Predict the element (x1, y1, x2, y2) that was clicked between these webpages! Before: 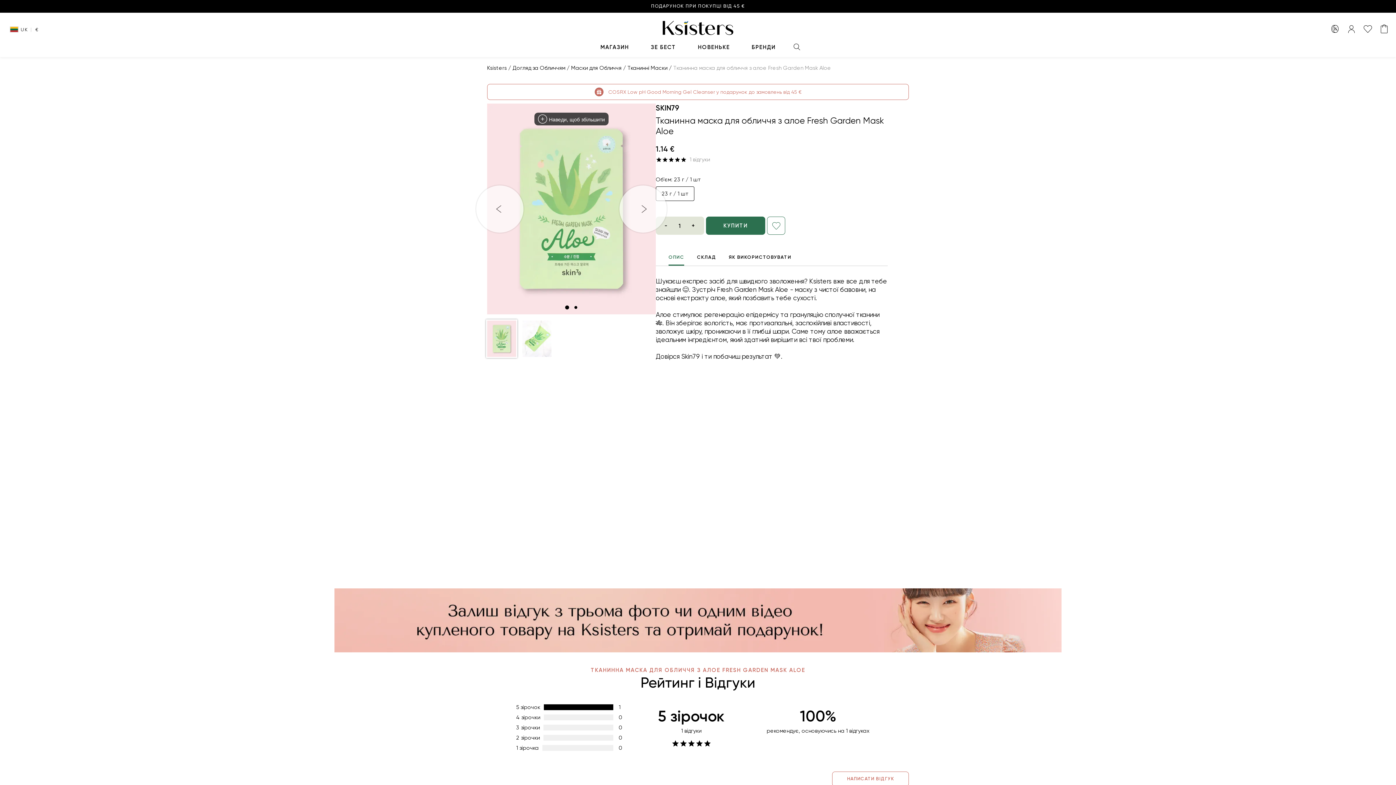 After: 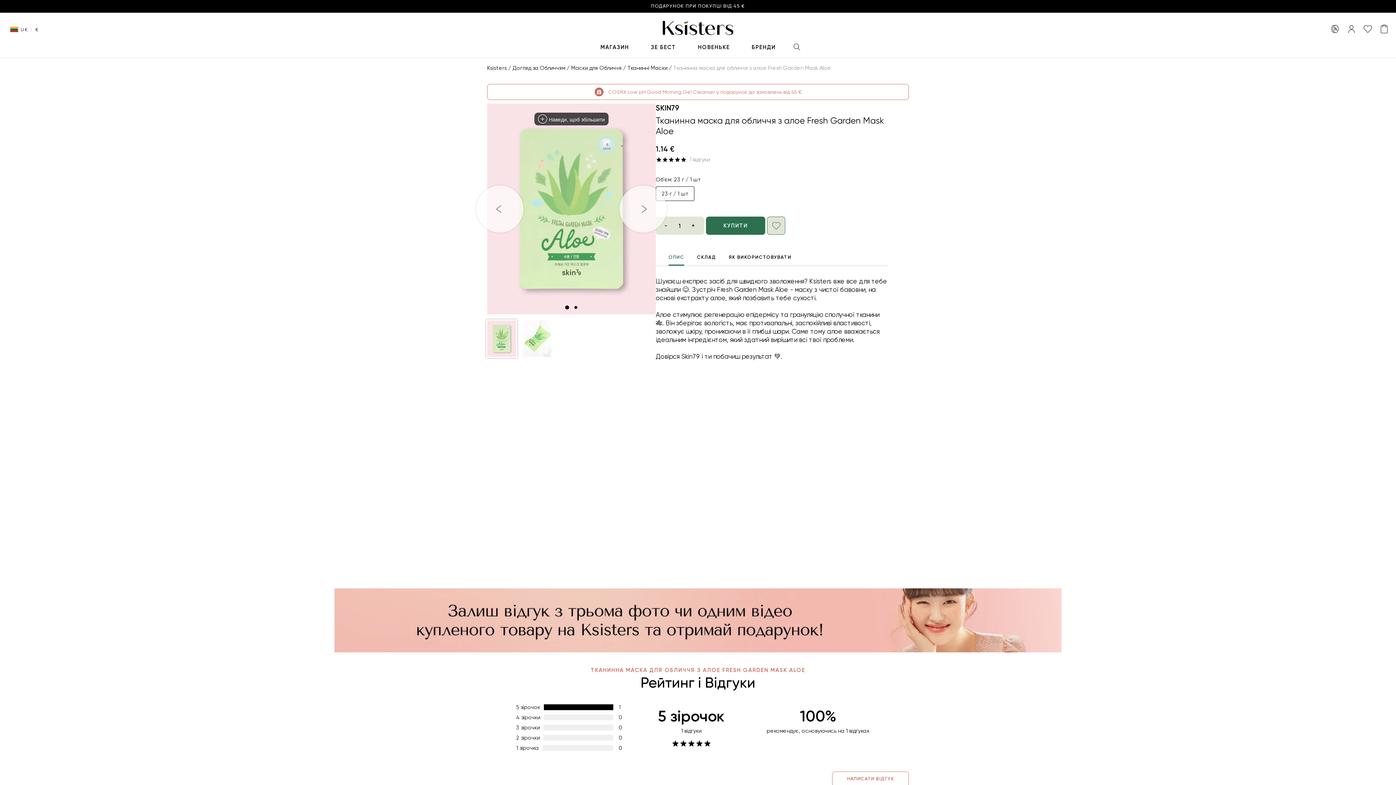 Action: bbox: (767, 216, 785, 234)